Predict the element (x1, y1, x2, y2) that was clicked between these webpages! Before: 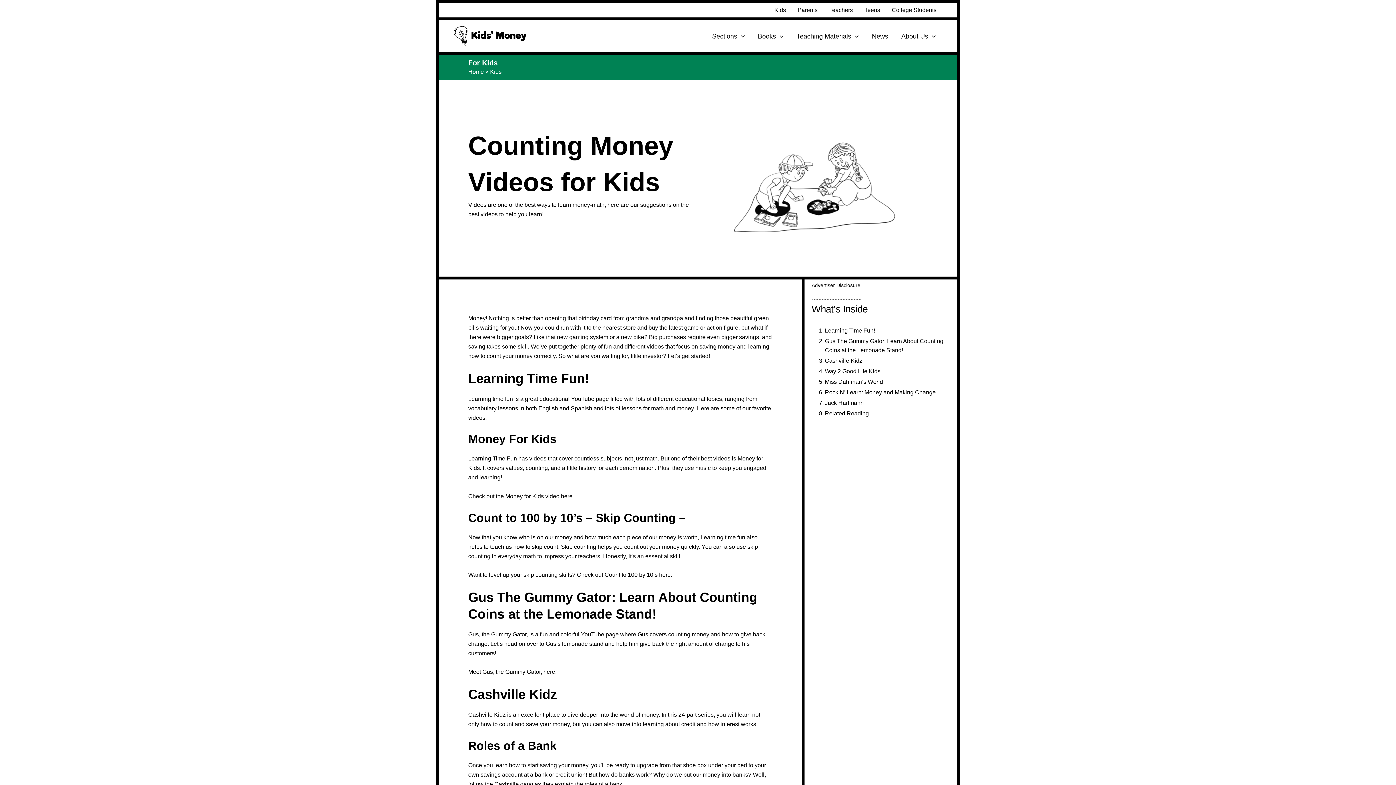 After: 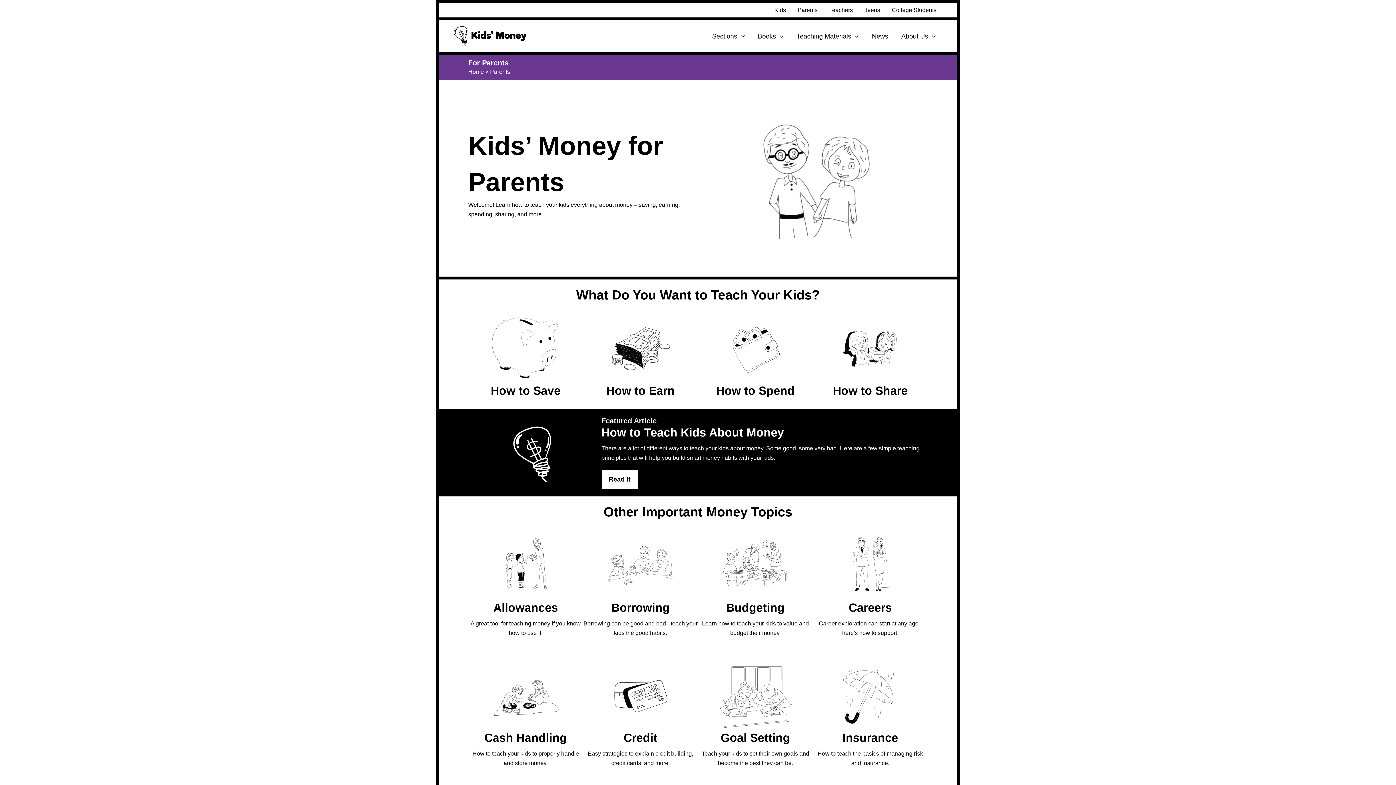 Action: bbox: (792, 2, 823, 17) label: Parents